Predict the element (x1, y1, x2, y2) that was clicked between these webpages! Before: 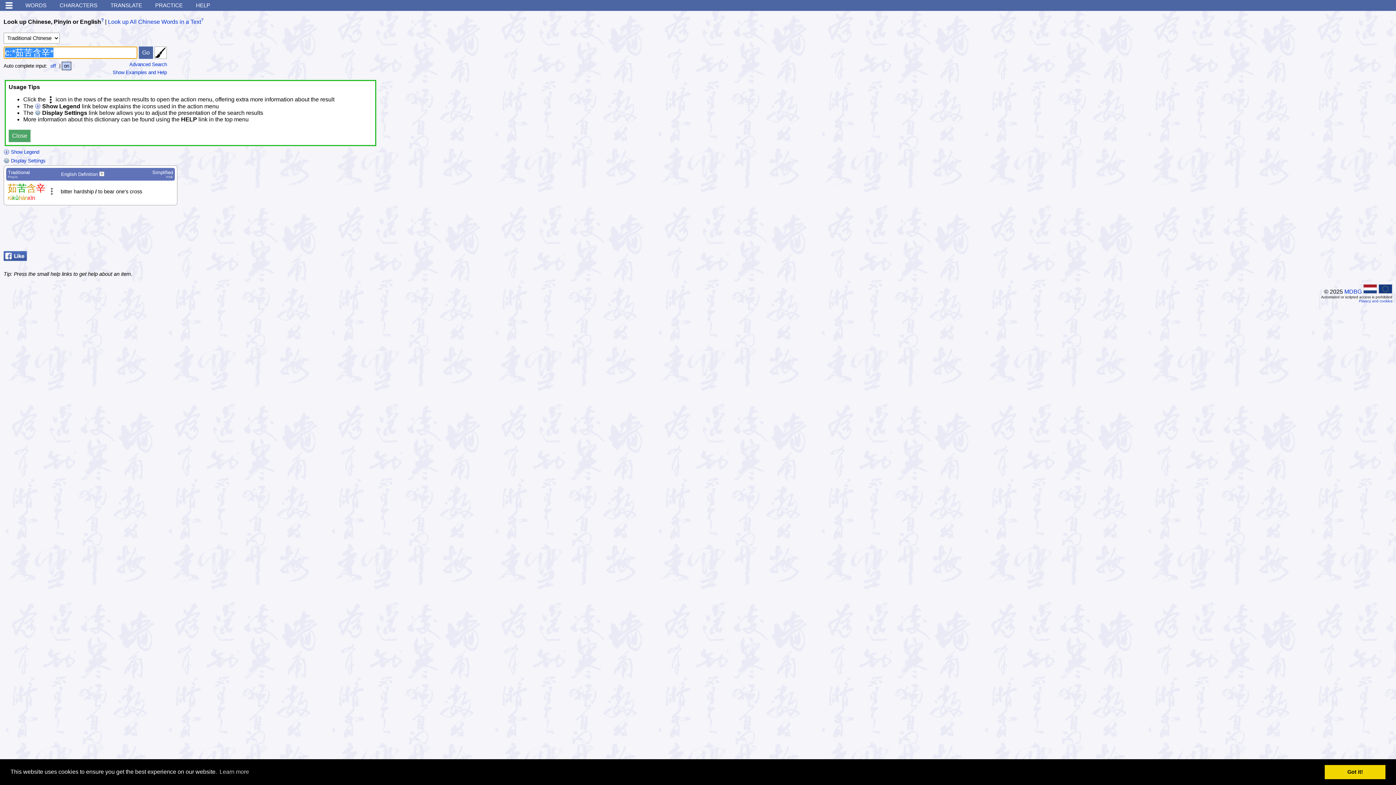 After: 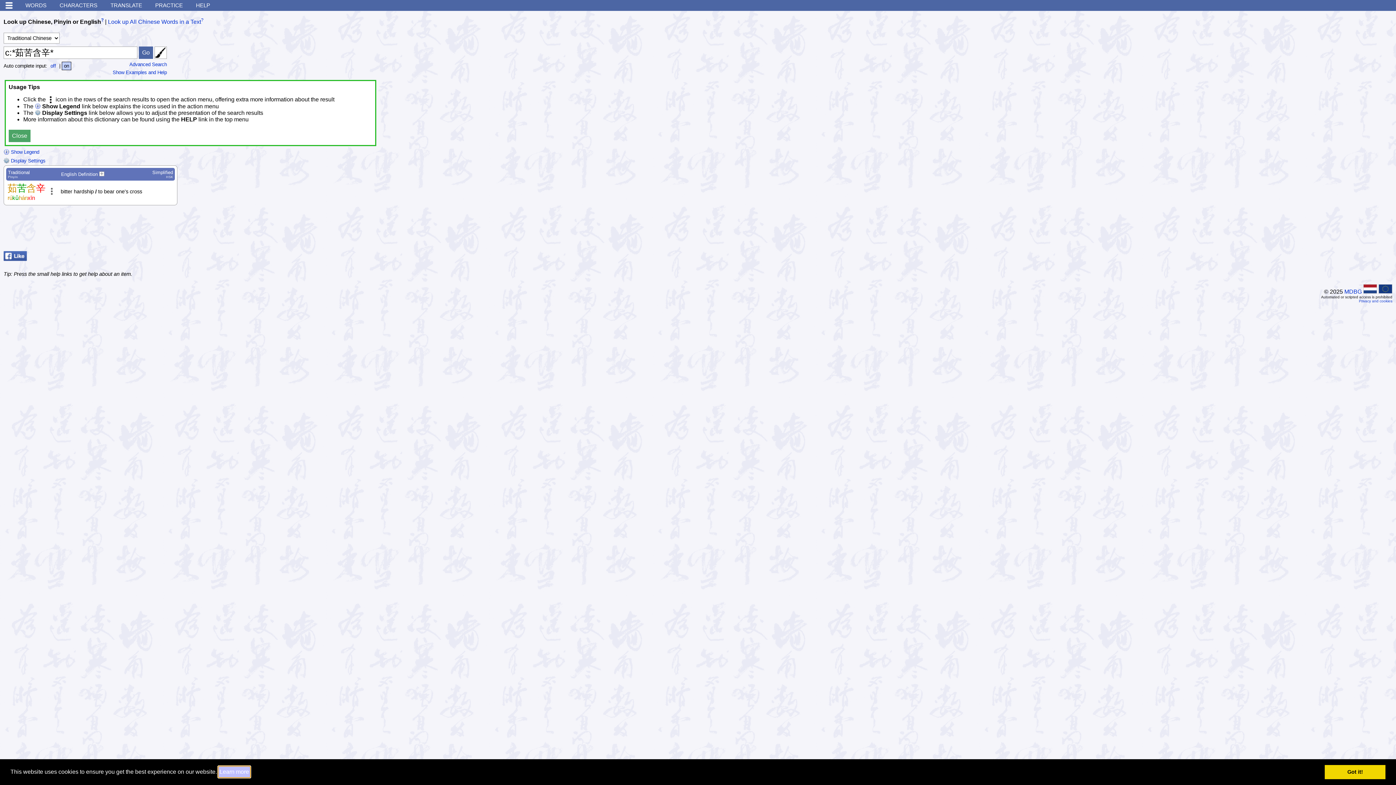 Action: bbox: (218, 766, 250, 777) label: learn more about cookies